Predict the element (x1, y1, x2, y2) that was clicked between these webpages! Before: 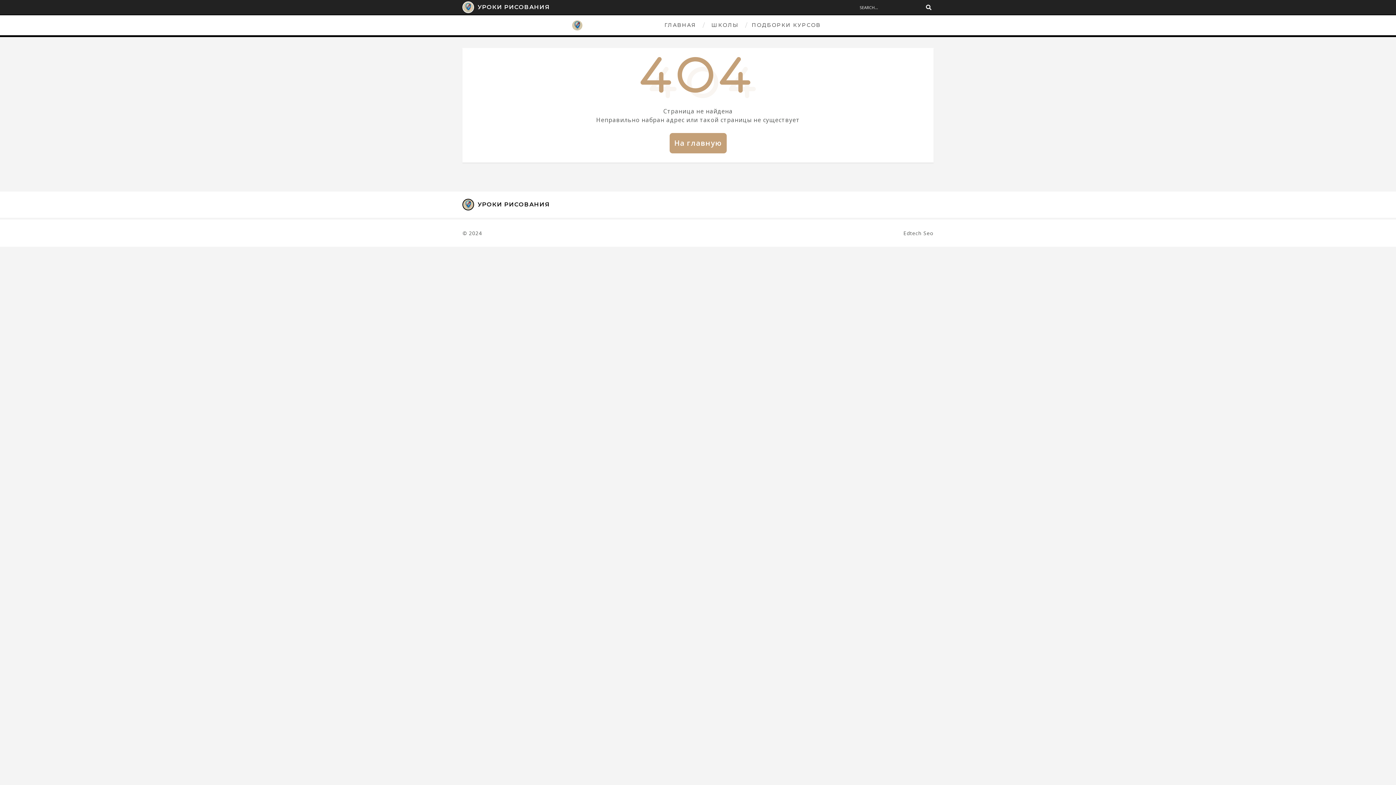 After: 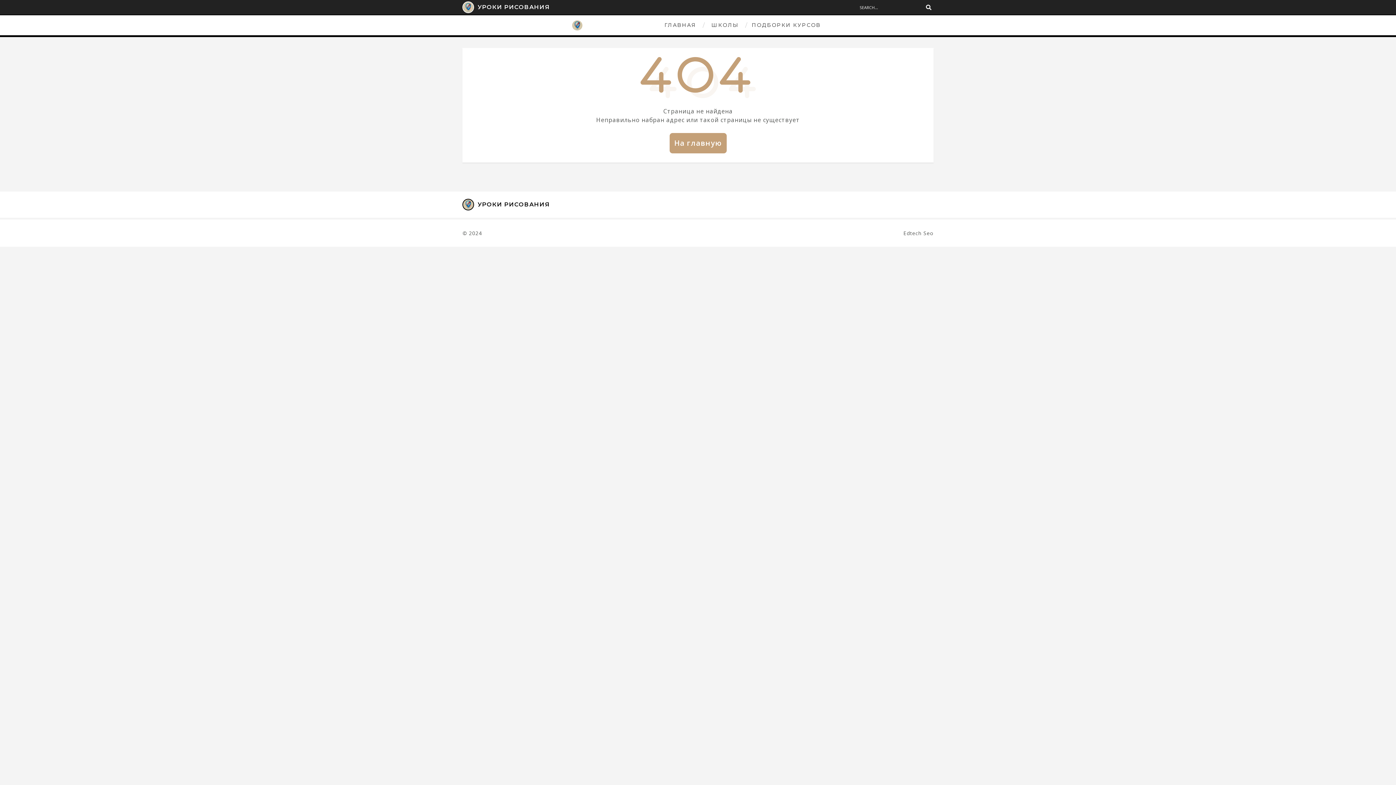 Action: label: ШКОЛЫ bbox: (708, 15, 742, 35)